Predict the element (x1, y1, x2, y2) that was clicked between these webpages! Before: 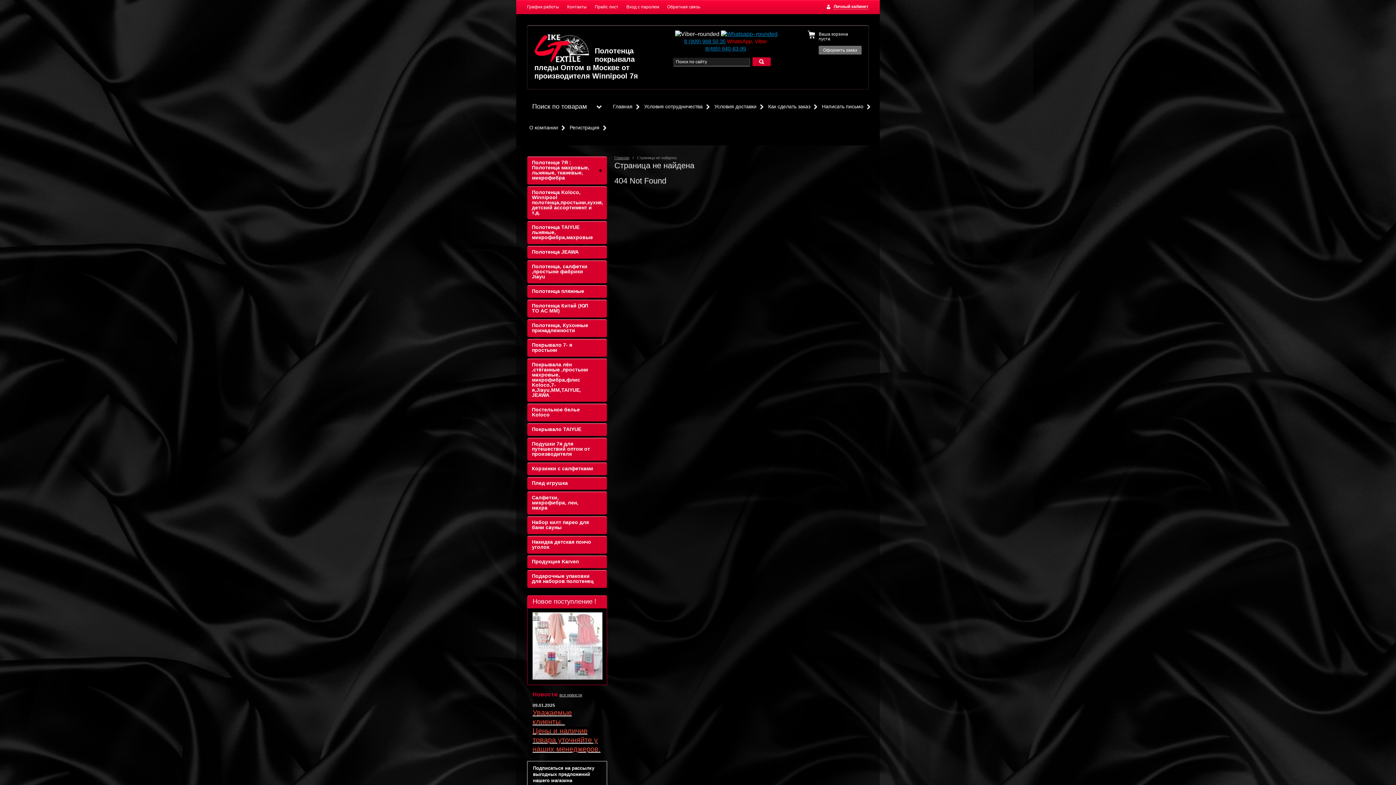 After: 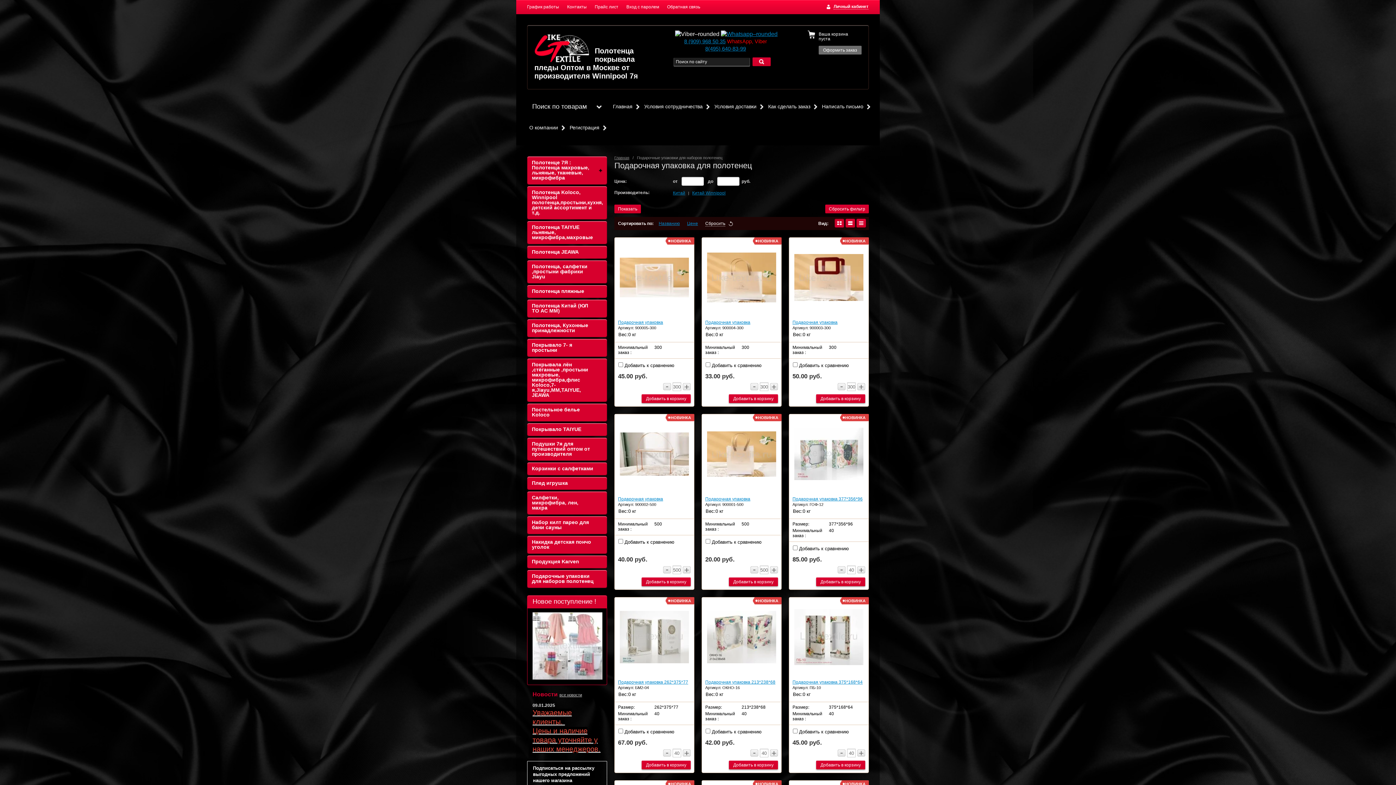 Action: bbox: (527, 570, 606, 588) label: Подарочные упаковки для наборов полотенец